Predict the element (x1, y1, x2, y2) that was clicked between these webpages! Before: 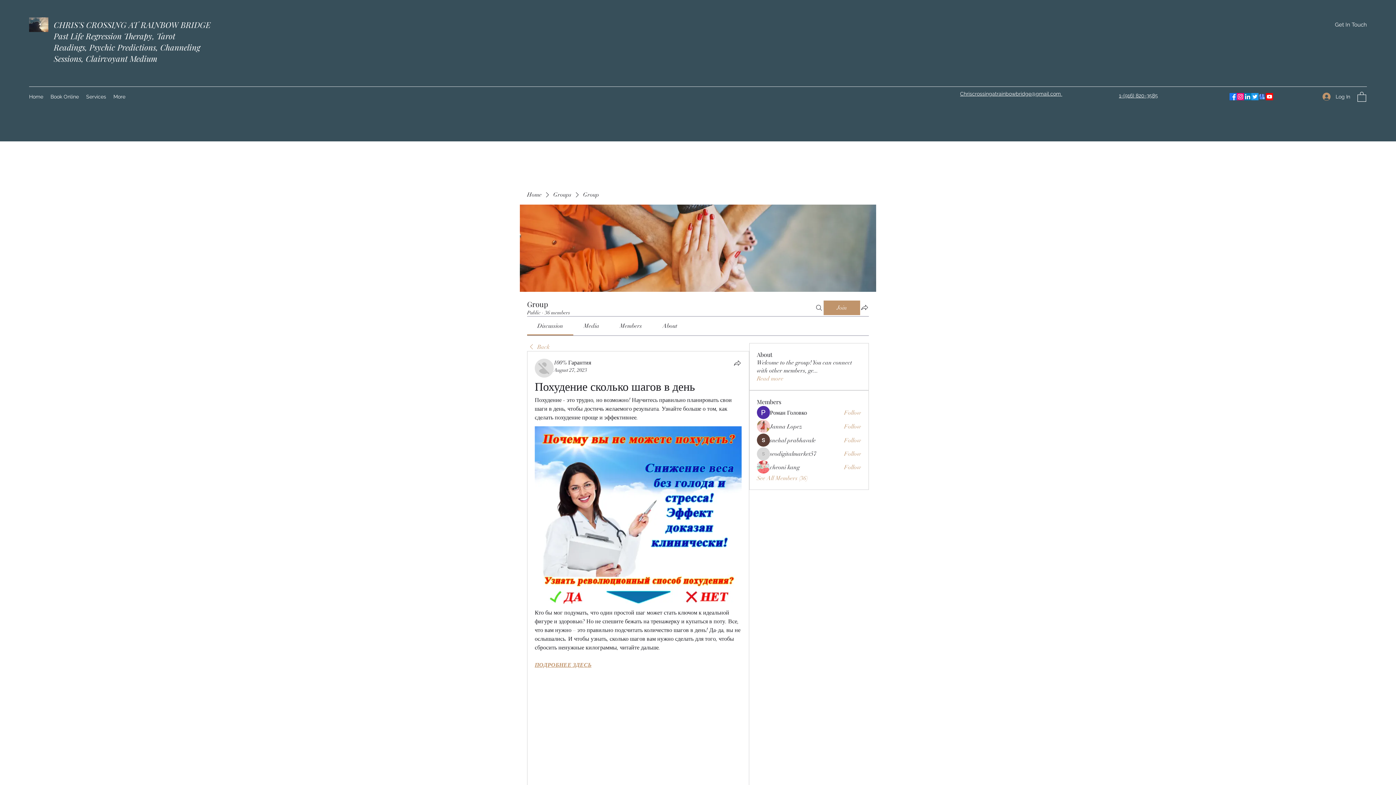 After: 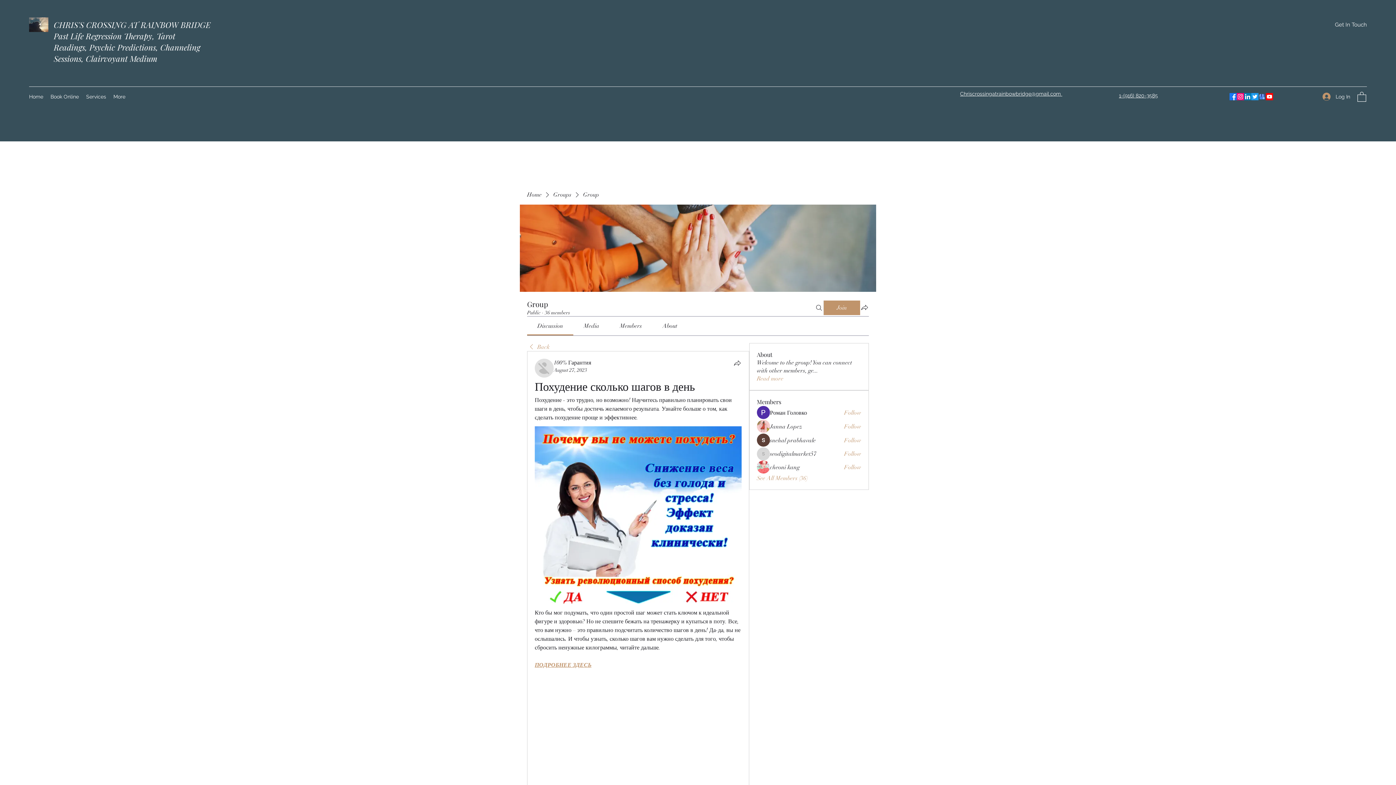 Action: label: Instagram       bbox: (1237, 93, 1244, 100)